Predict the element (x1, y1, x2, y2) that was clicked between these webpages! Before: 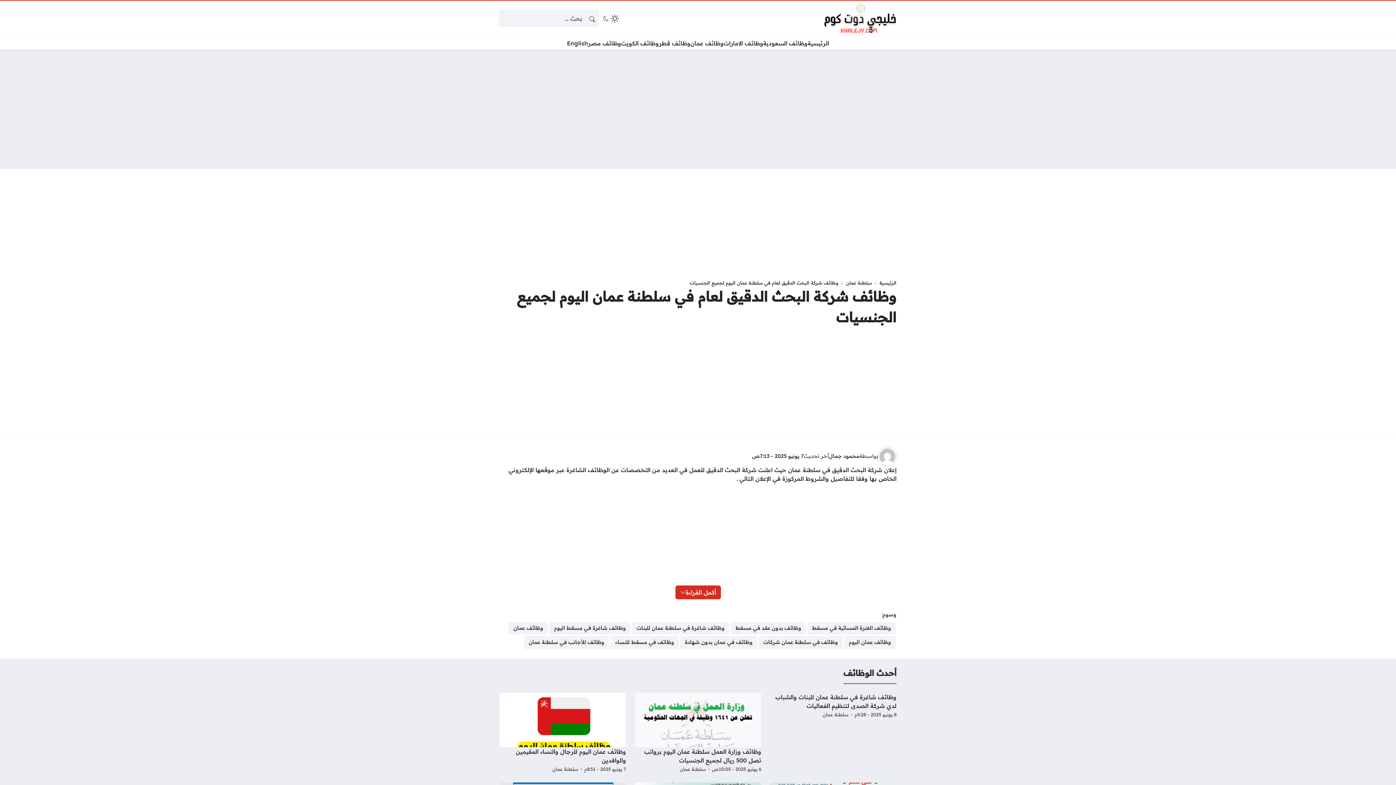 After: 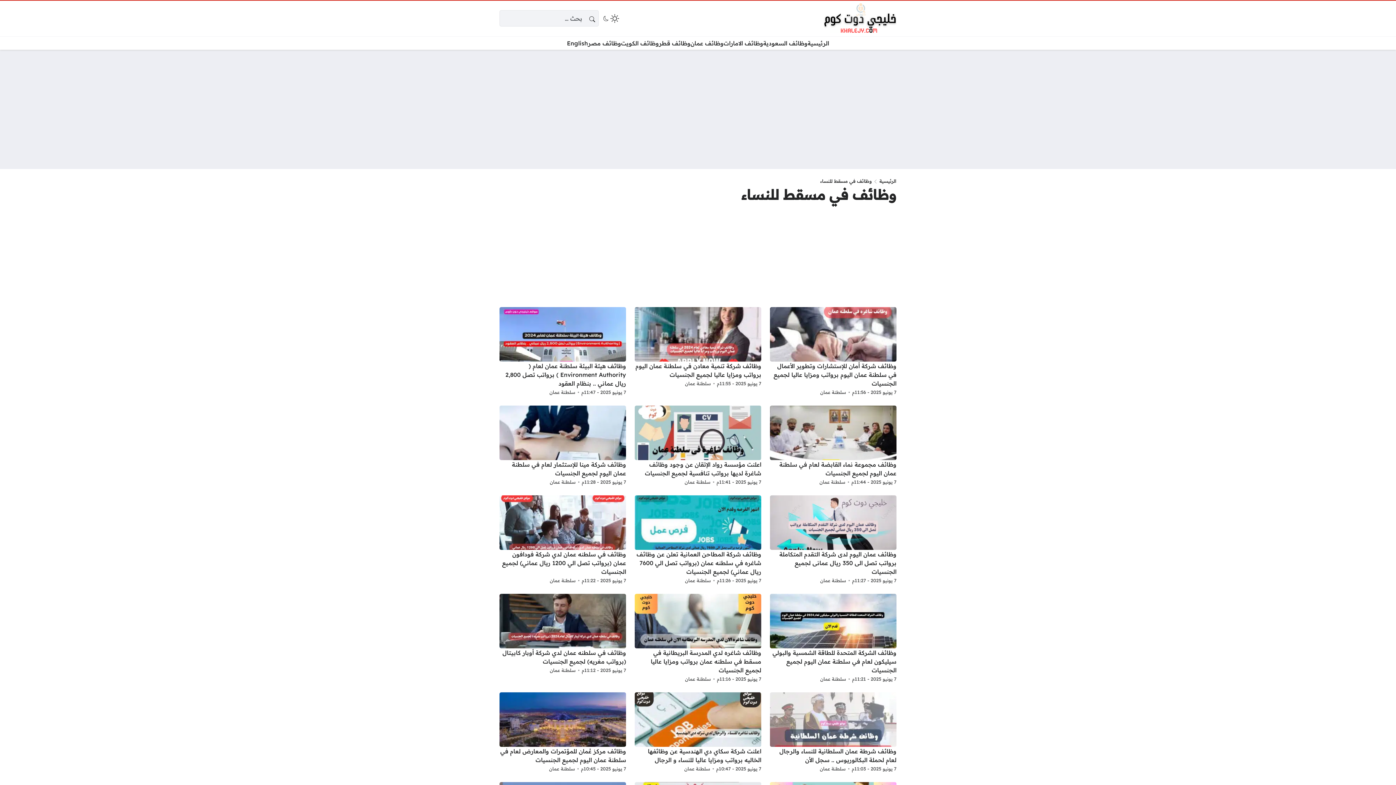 Action: bbox: (608, 634, 681, 651) label: وظائف في مسقط للنساء